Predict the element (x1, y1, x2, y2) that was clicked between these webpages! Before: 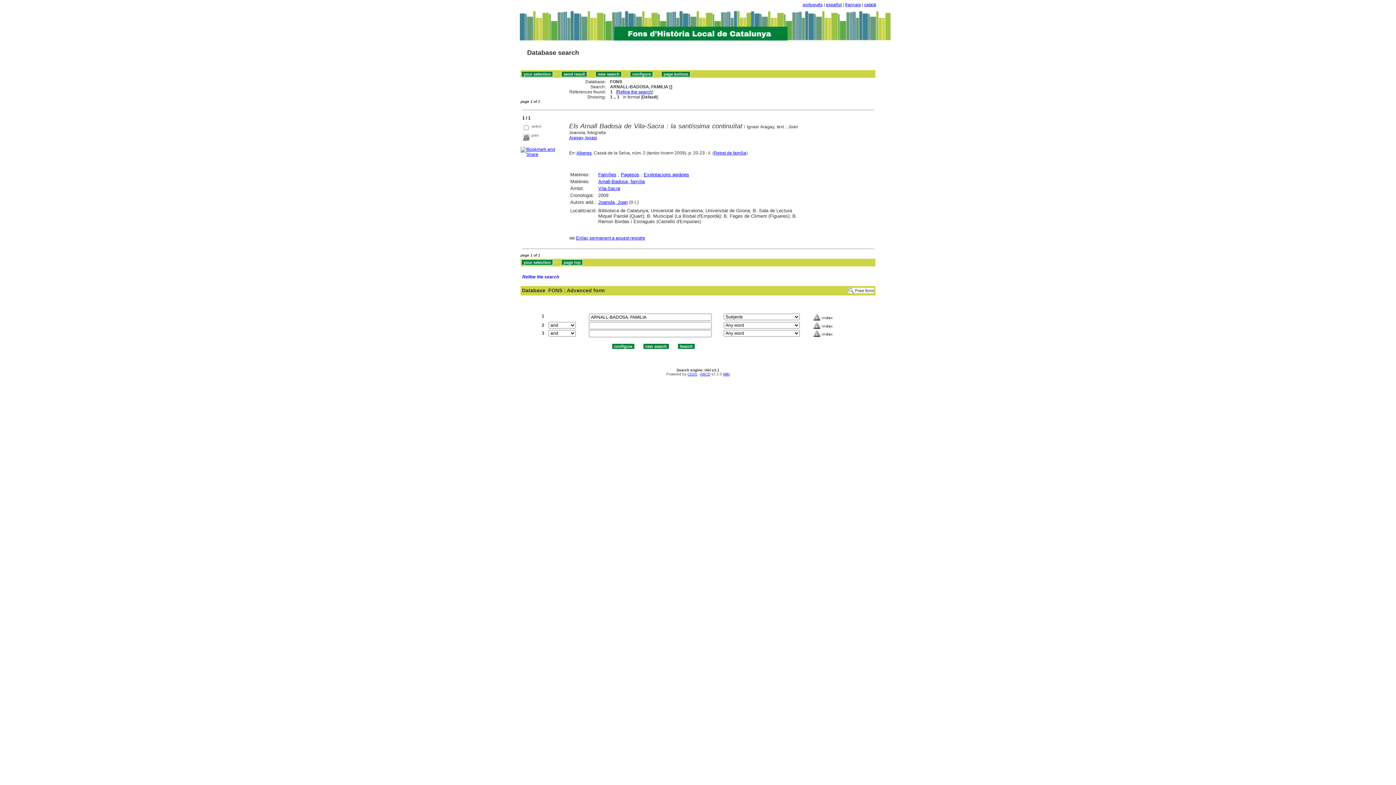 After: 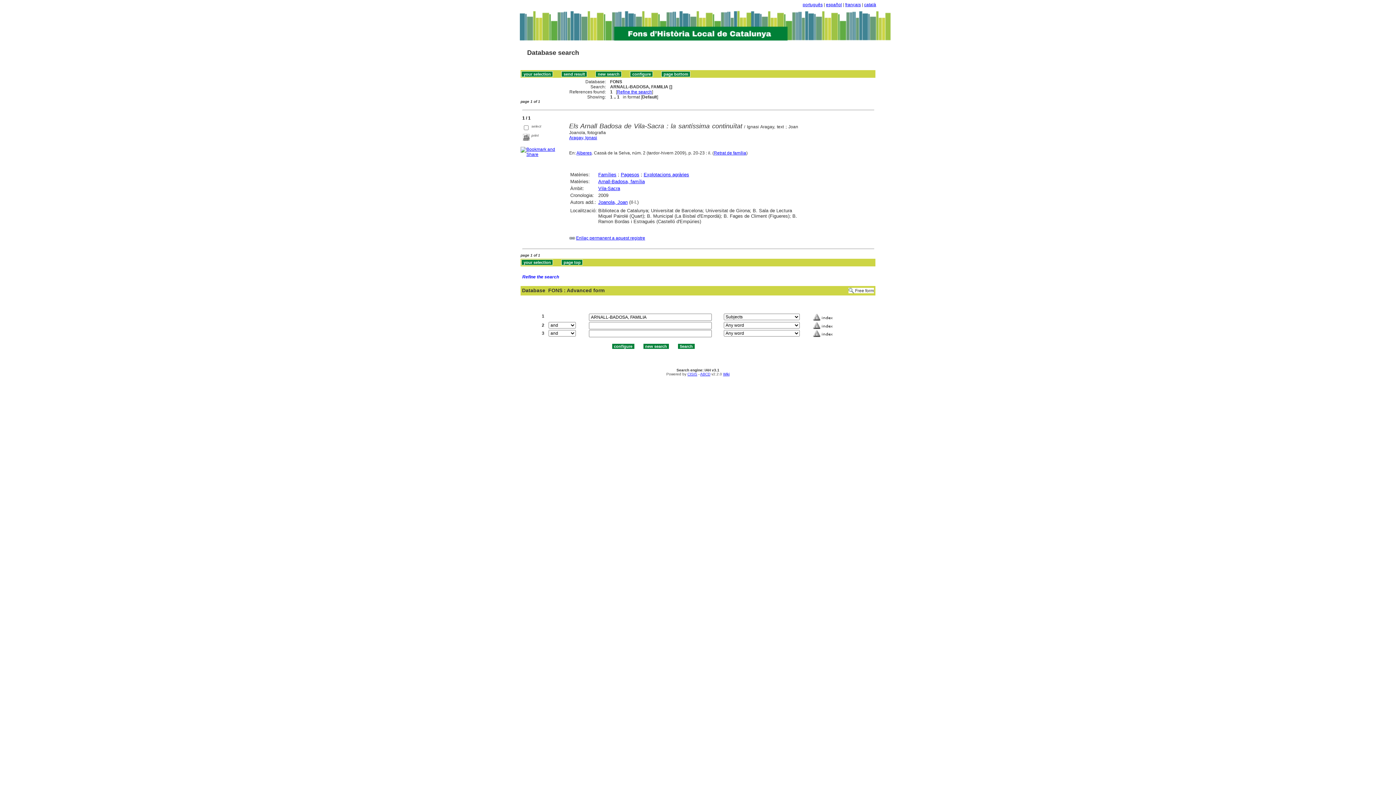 Action: bbox: (617, 89, 652, 94) label: Refine the search